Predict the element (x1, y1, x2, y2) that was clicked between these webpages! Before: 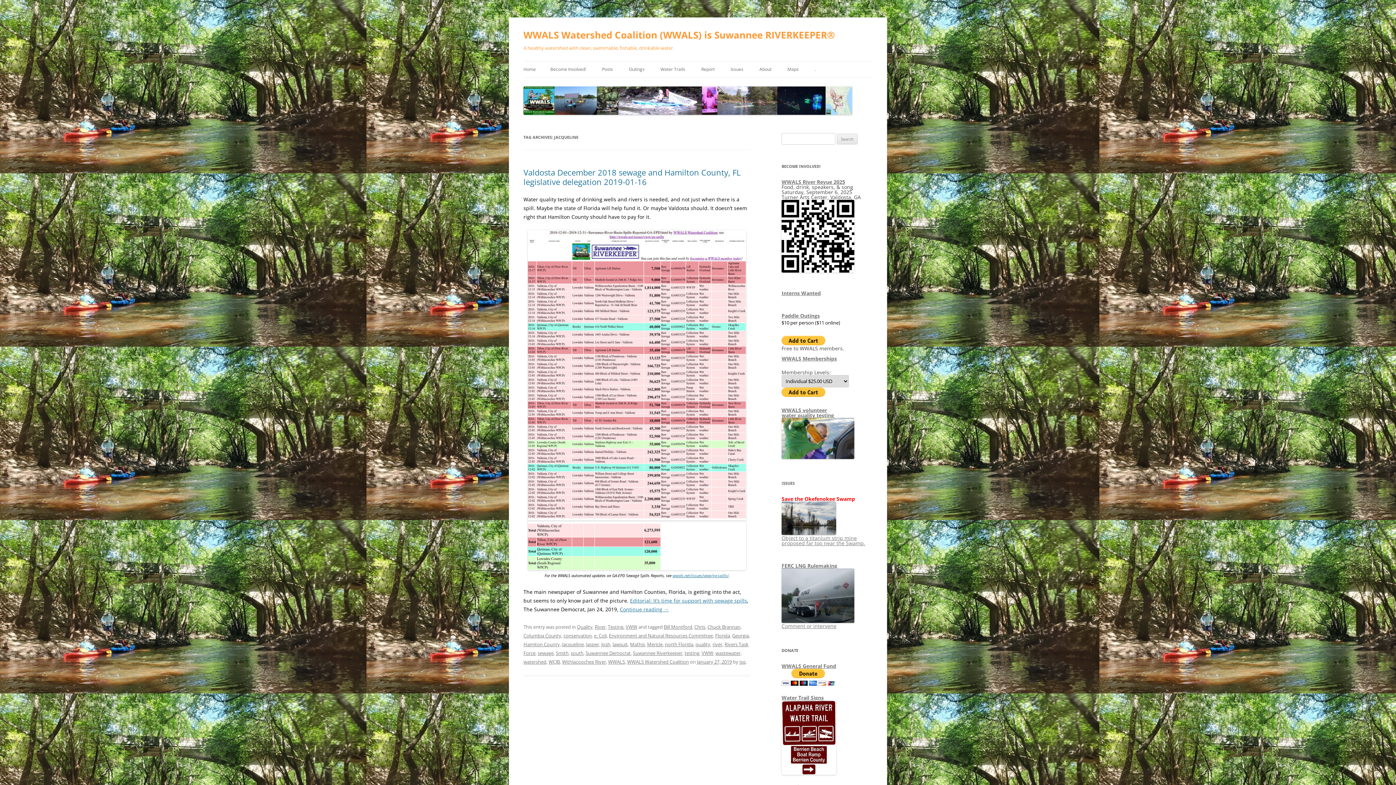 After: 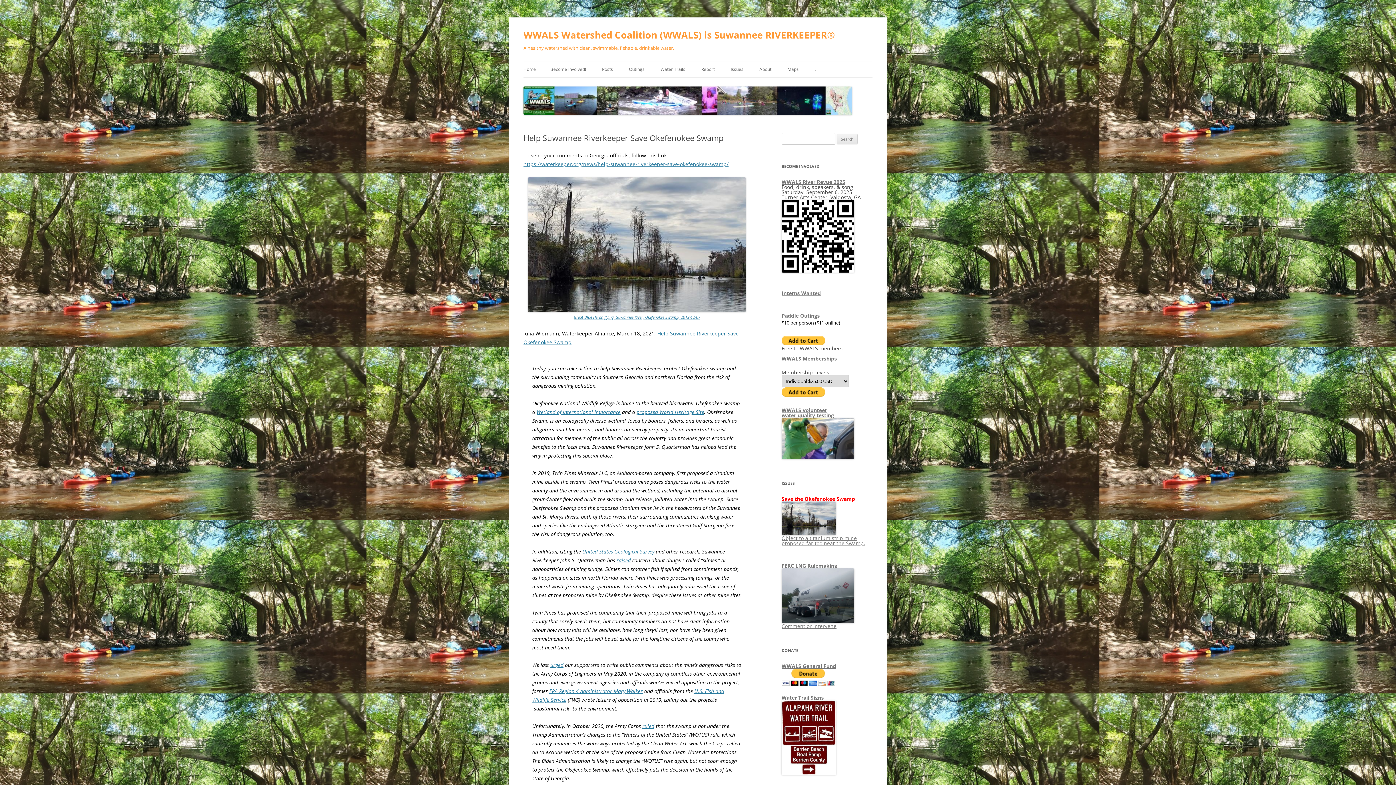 Action: bbox: (781, 529, 865, 546) label: 
Object to a titanium strip mine
proposed far too near the Swamp.